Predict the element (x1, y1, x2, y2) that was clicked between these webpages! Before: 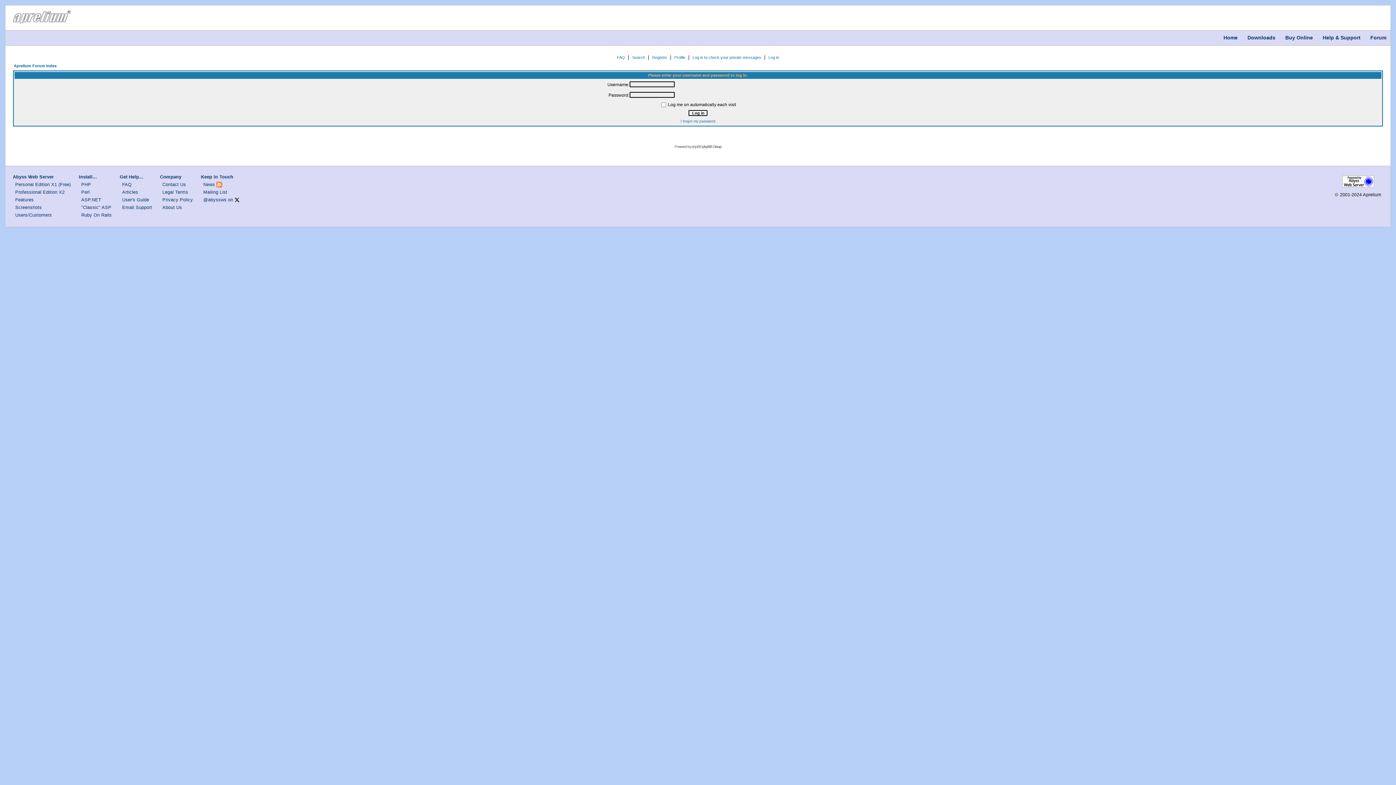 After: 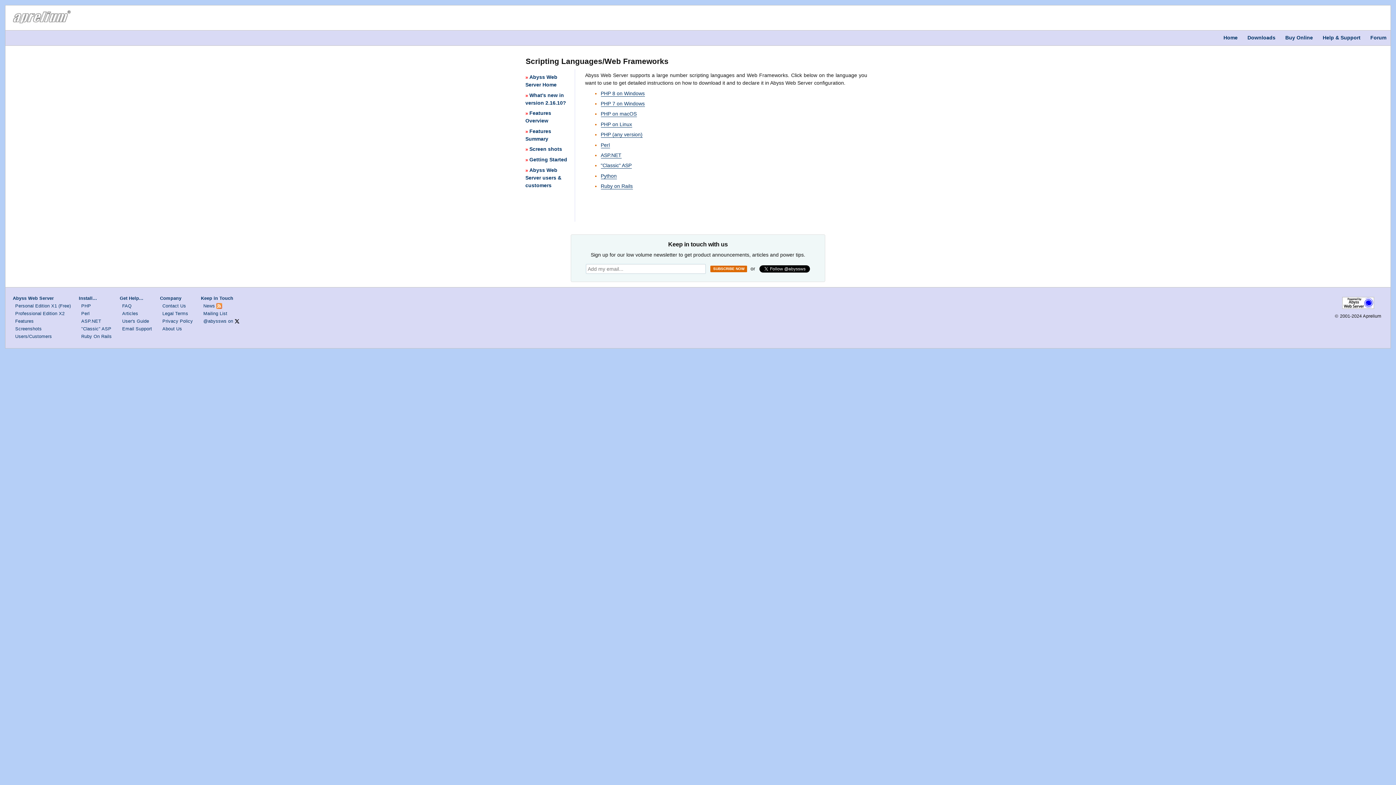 Action: bbox: (78, 174, 97, 179) label: Install...